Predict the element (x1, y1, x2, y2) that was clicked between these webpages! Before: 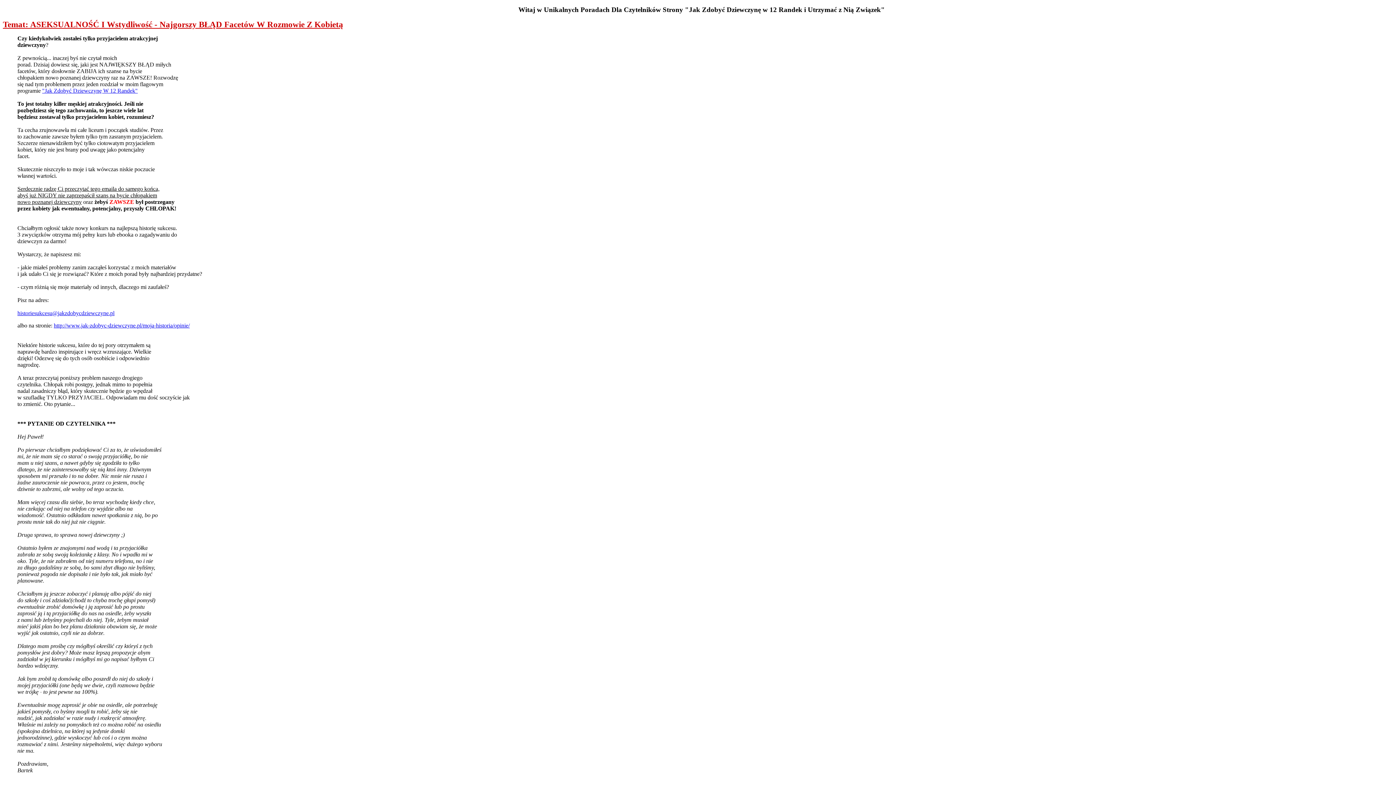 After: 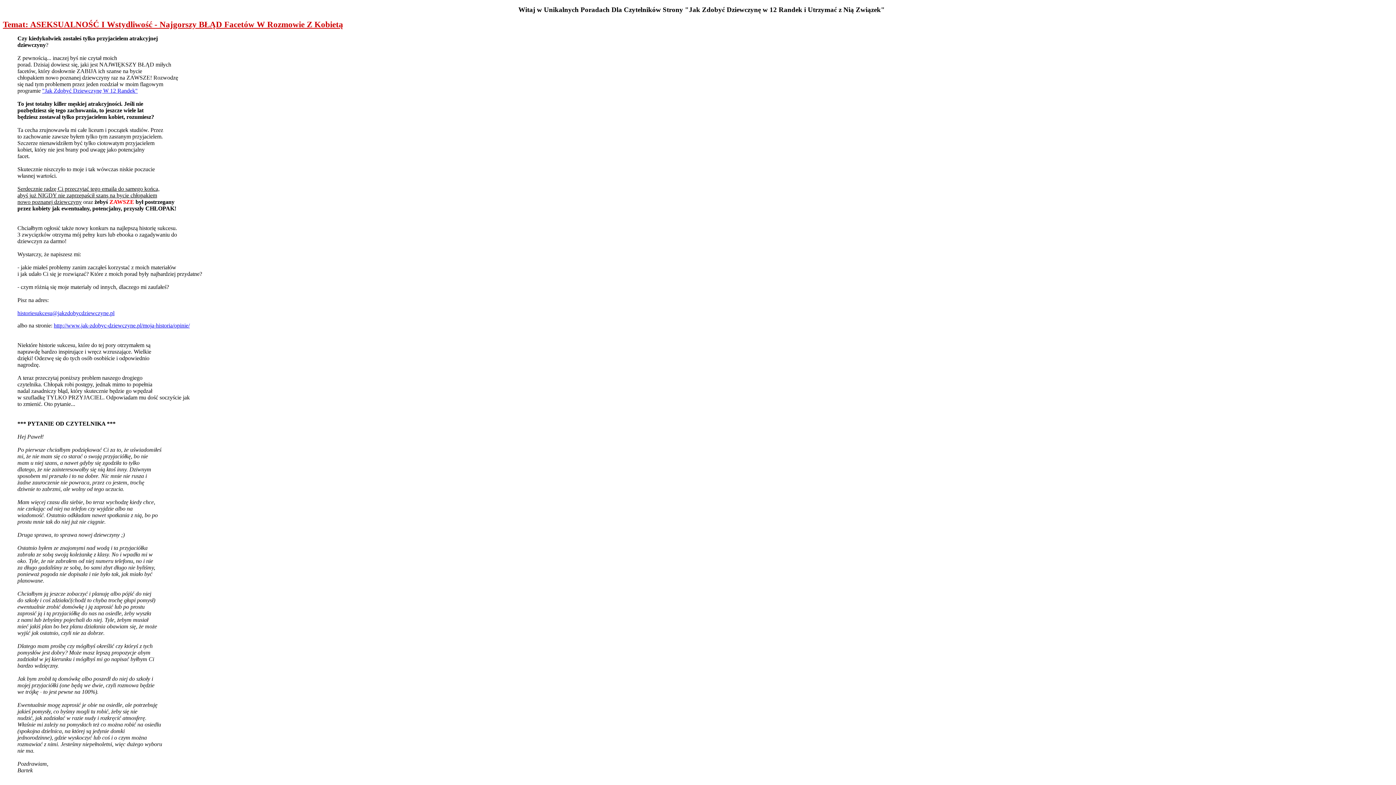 Action: label: "Jak Zdobyć Dziewczynę W 12 Randek" bbox: (42, 87, 137, 93)